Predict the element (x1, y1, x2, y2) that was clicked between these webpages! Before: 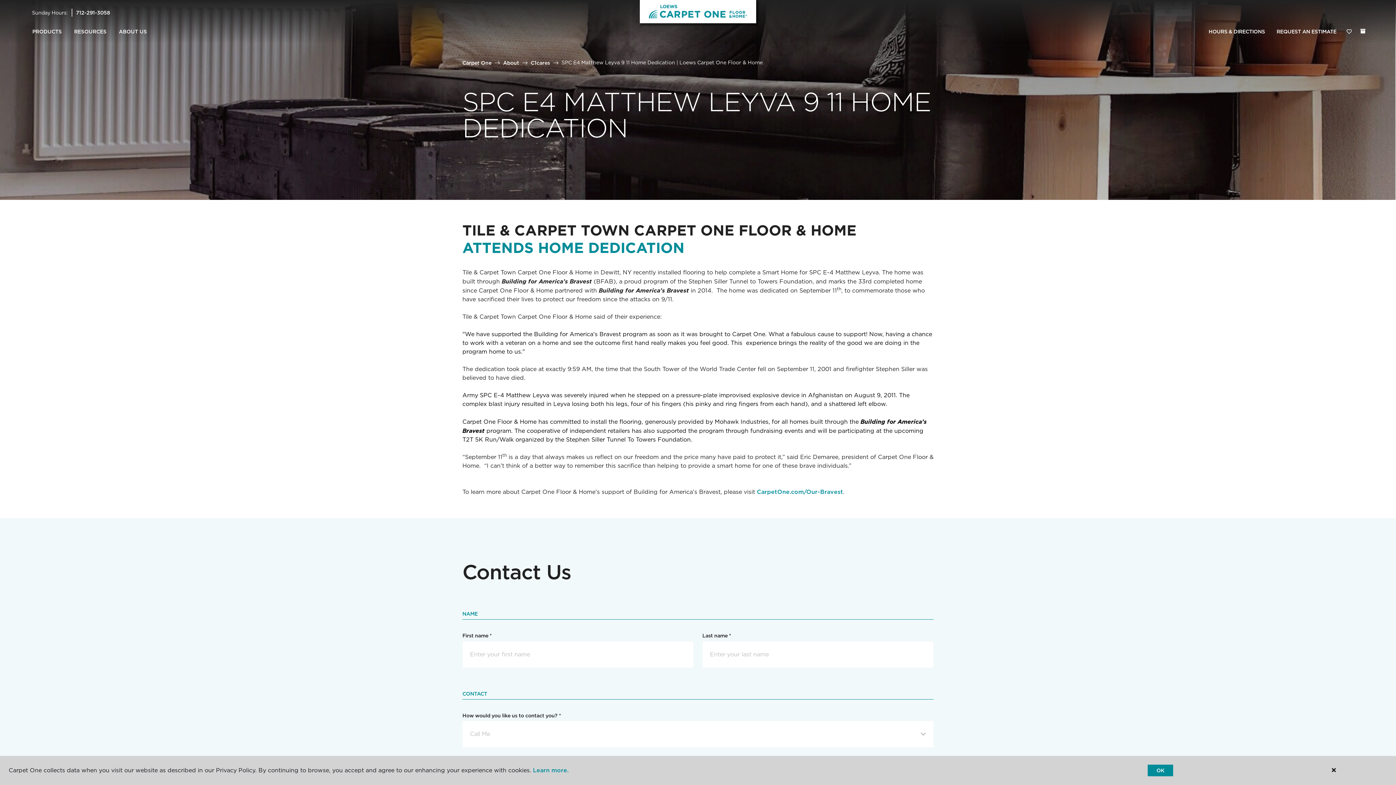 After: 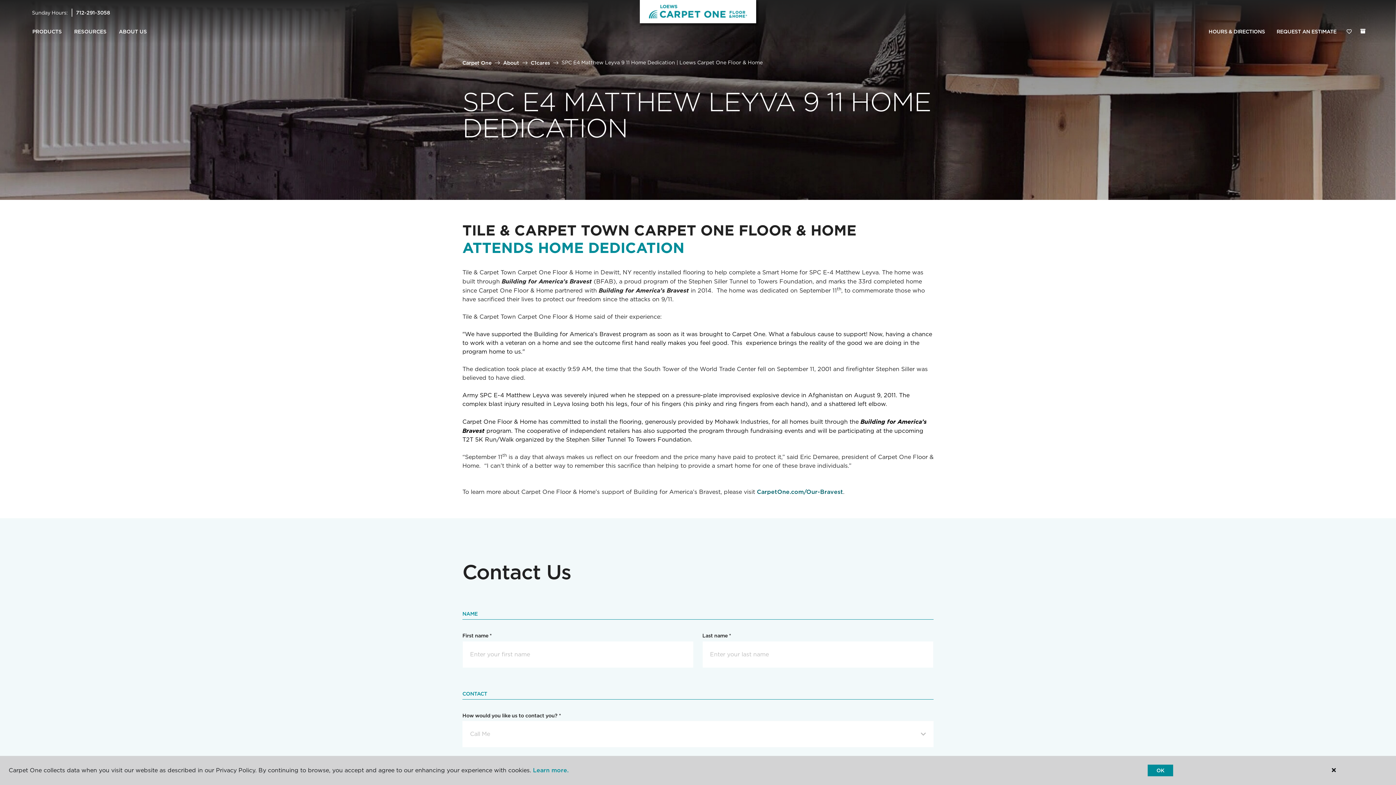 Action: bbox: (757, 488, 843, 495) label: CarpetOne.com/Our-Bravest